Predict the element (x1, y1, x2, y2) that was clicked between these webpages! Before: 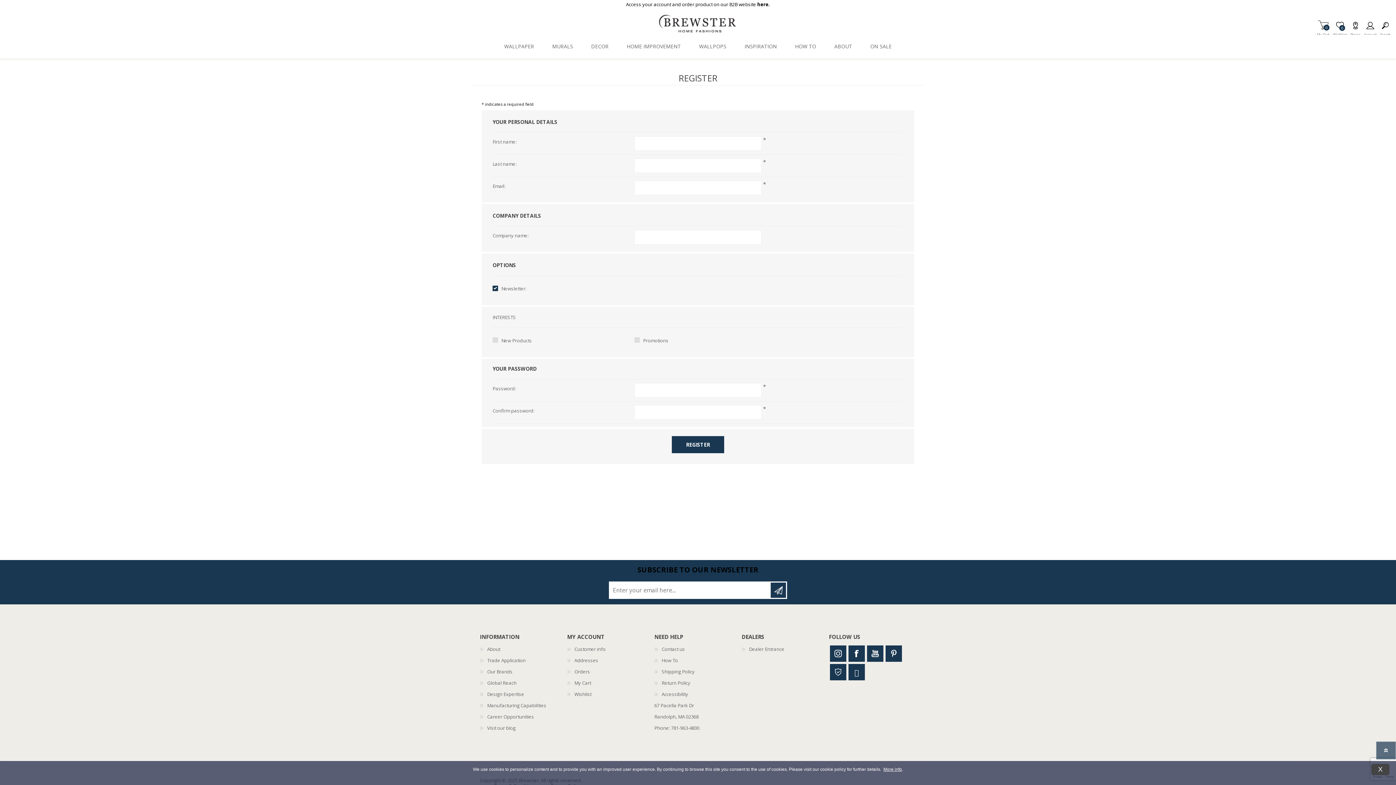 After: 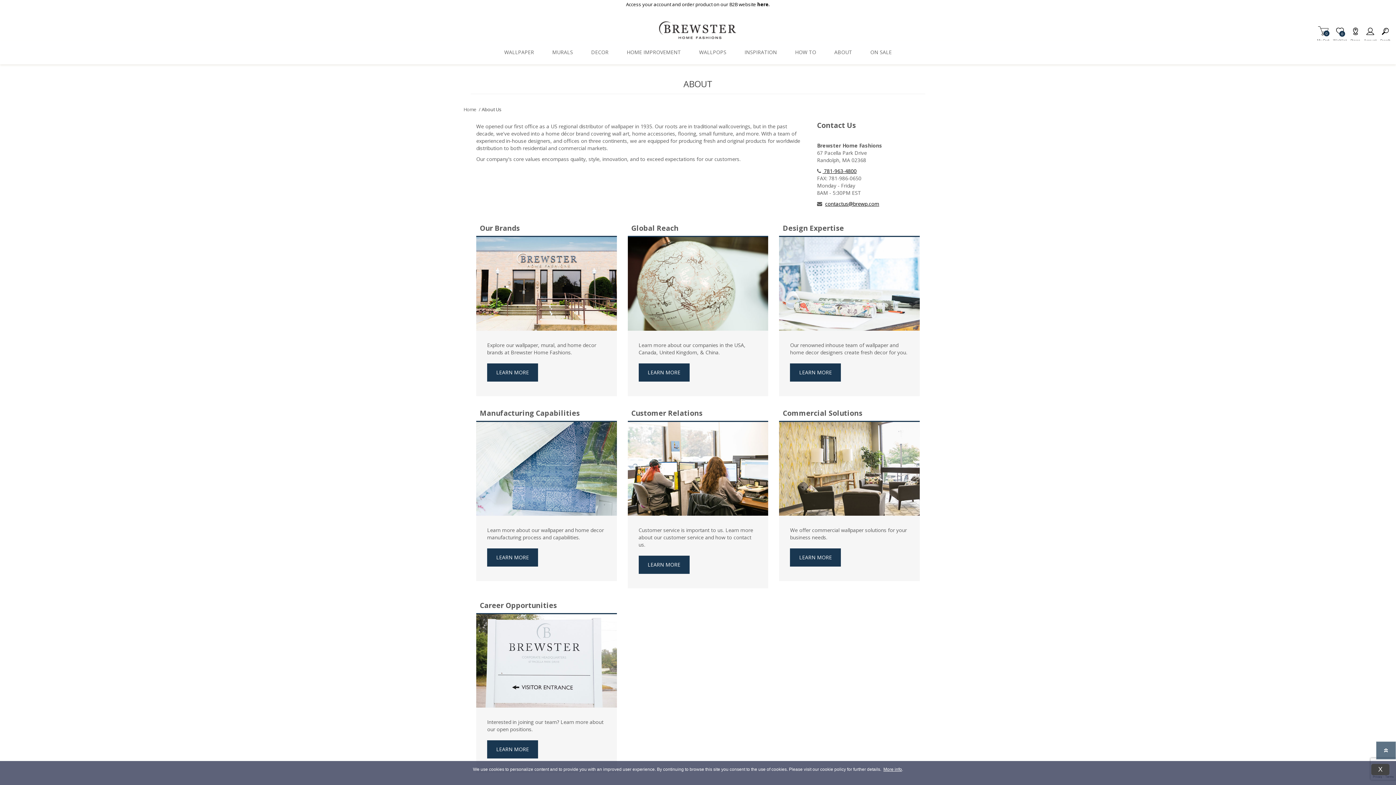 Action: bbox: (825, 34, 861, 58) label: ABOUT